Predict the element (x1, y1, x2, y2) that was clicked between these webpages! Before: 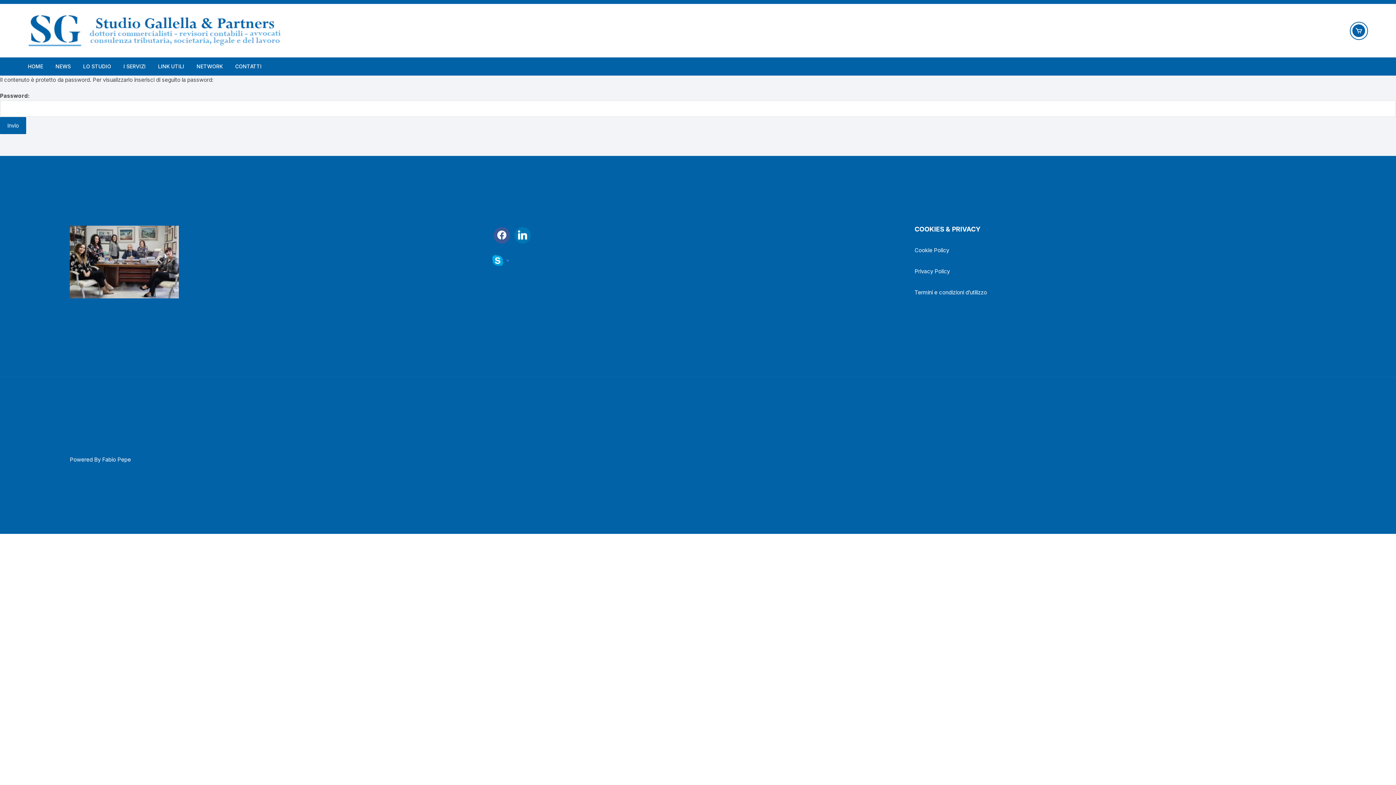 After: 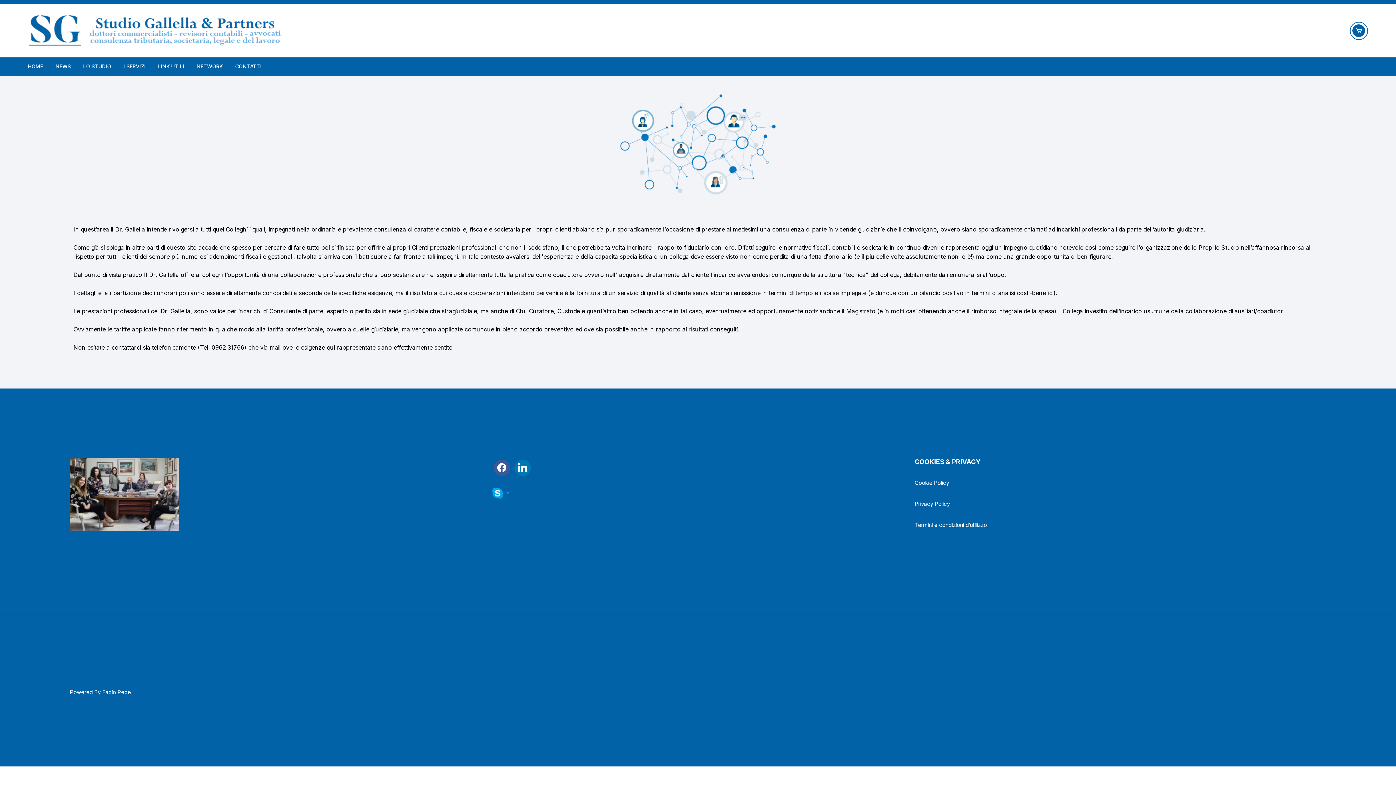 Action: bbox: (191, 57, 228, 75) label: NETWORK